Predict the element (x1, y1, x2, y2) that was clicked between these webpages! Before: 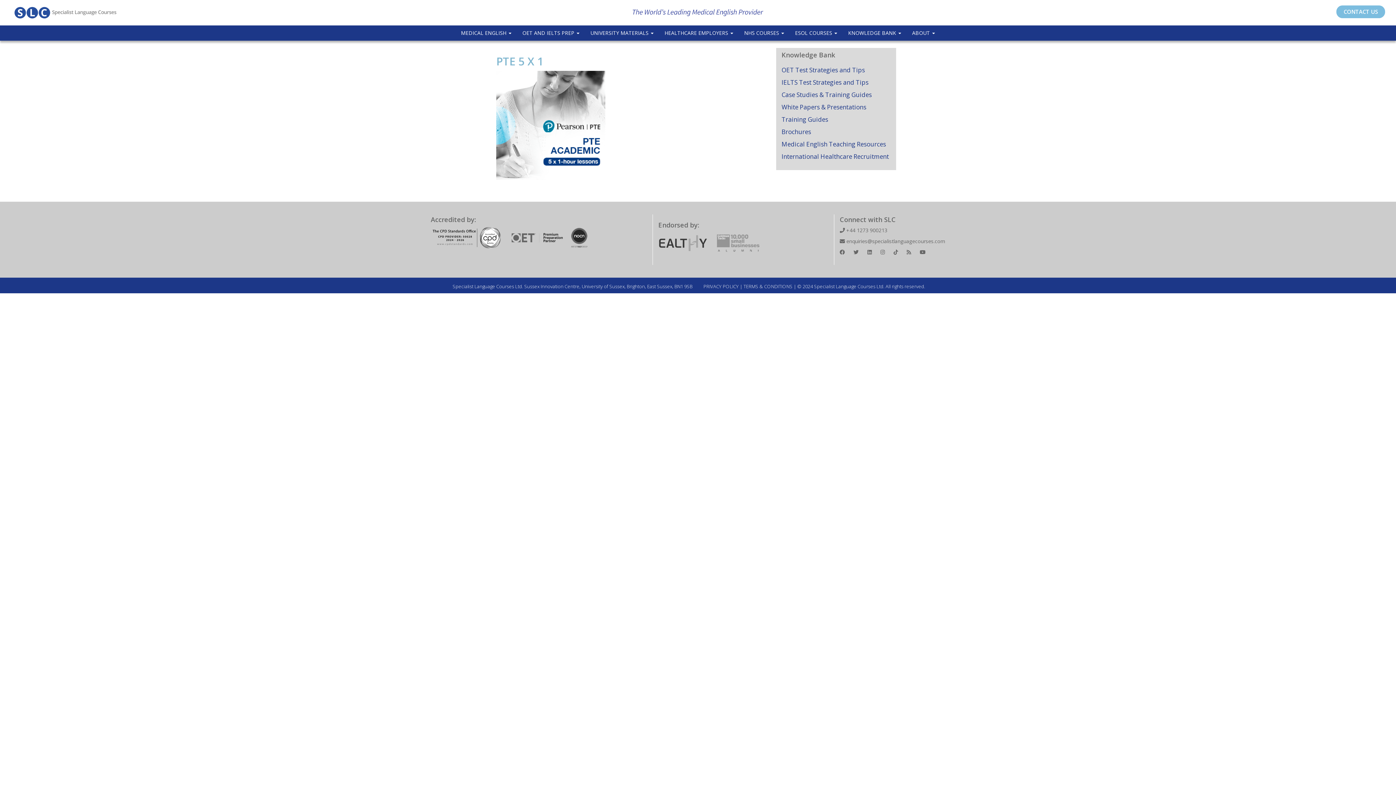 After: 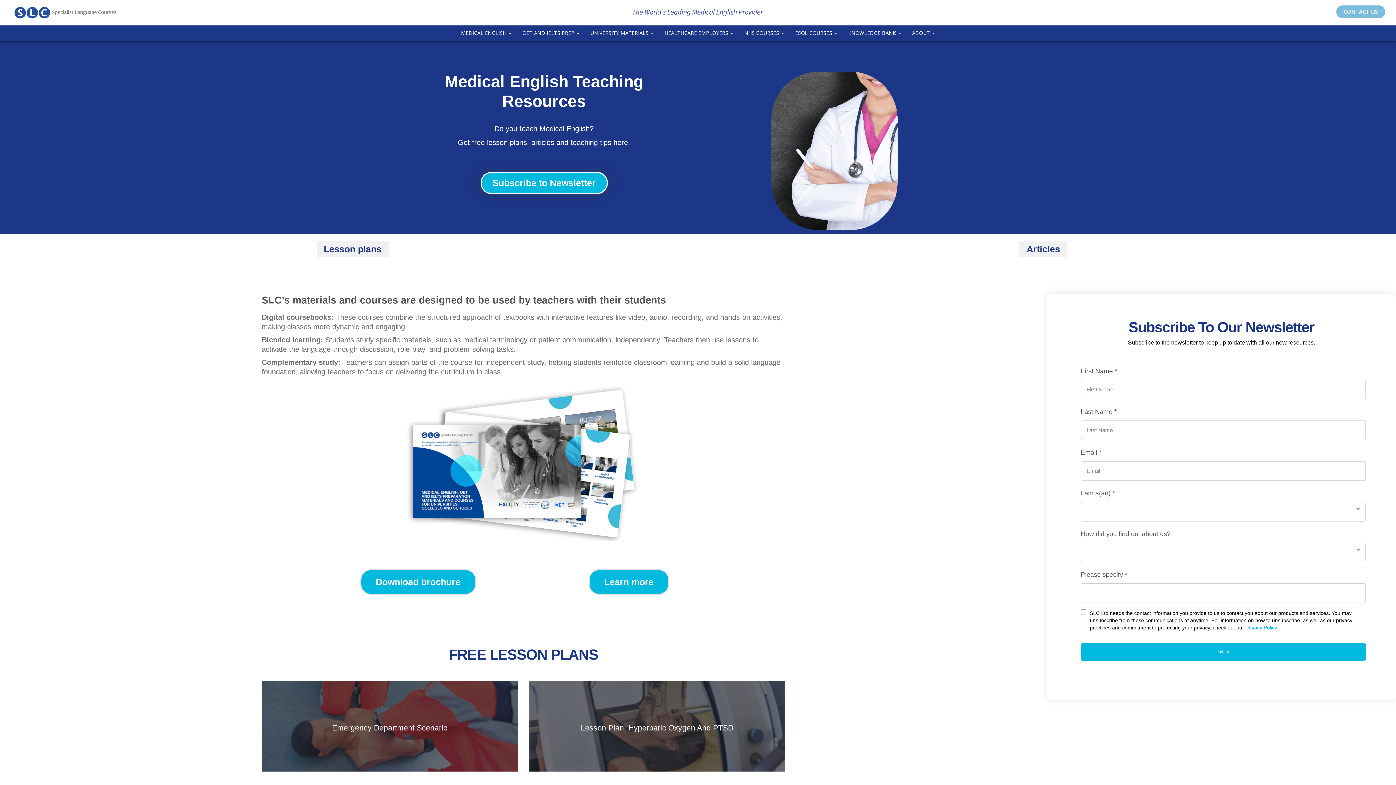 Action: label: Medical English Teaching Resources bbox: (781, 140, 886, 148)